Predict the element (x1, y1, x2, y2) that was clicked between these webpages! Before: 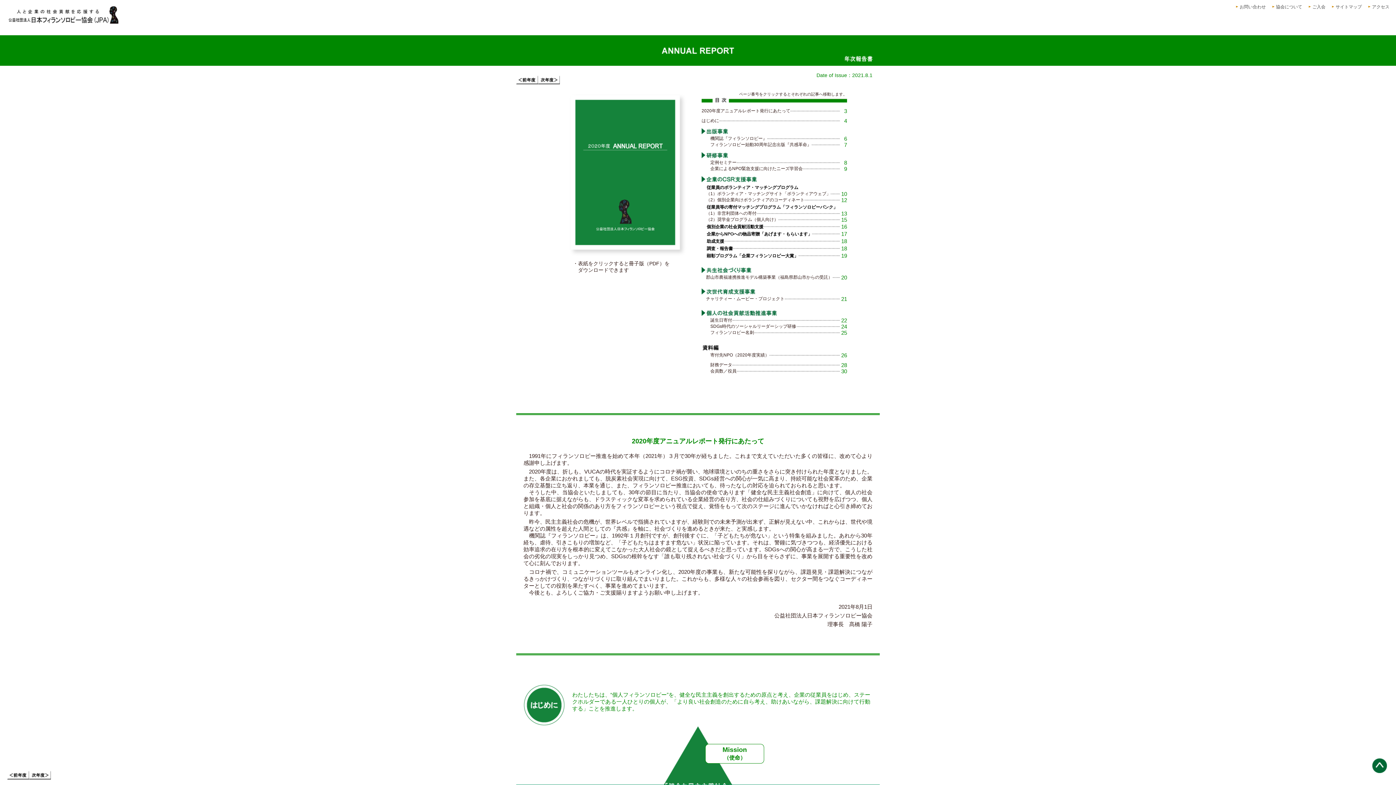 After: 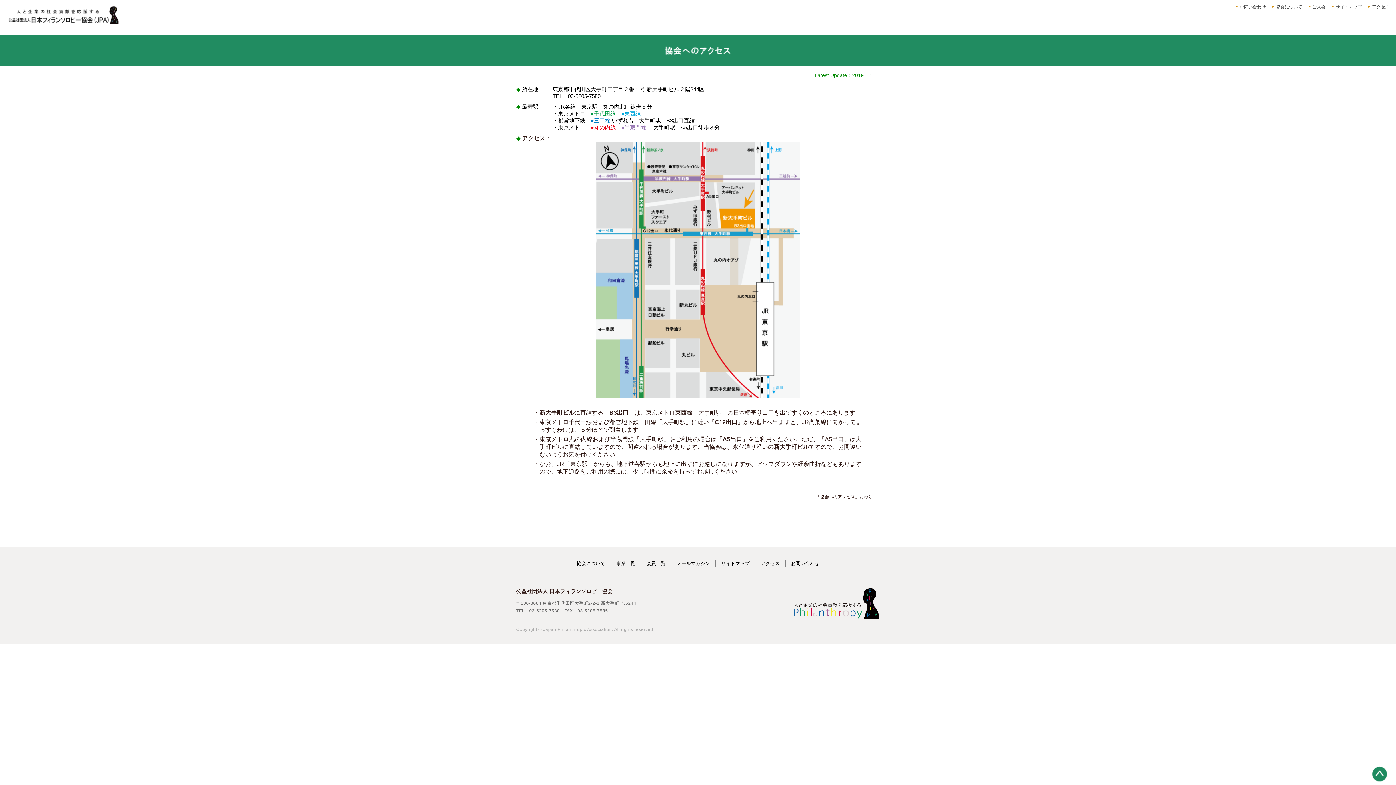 Action: bbox: (1372, 4, 1389, 9) label: アクセス